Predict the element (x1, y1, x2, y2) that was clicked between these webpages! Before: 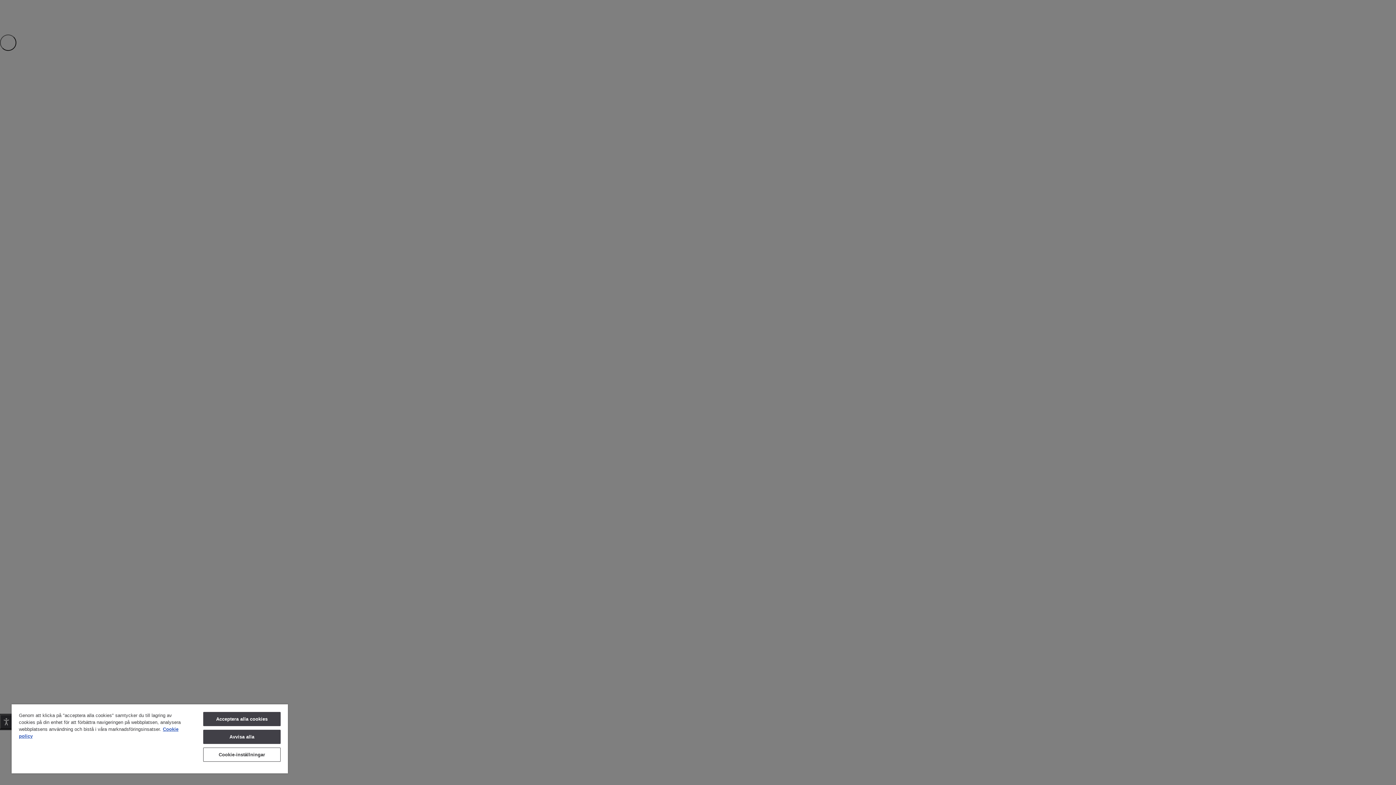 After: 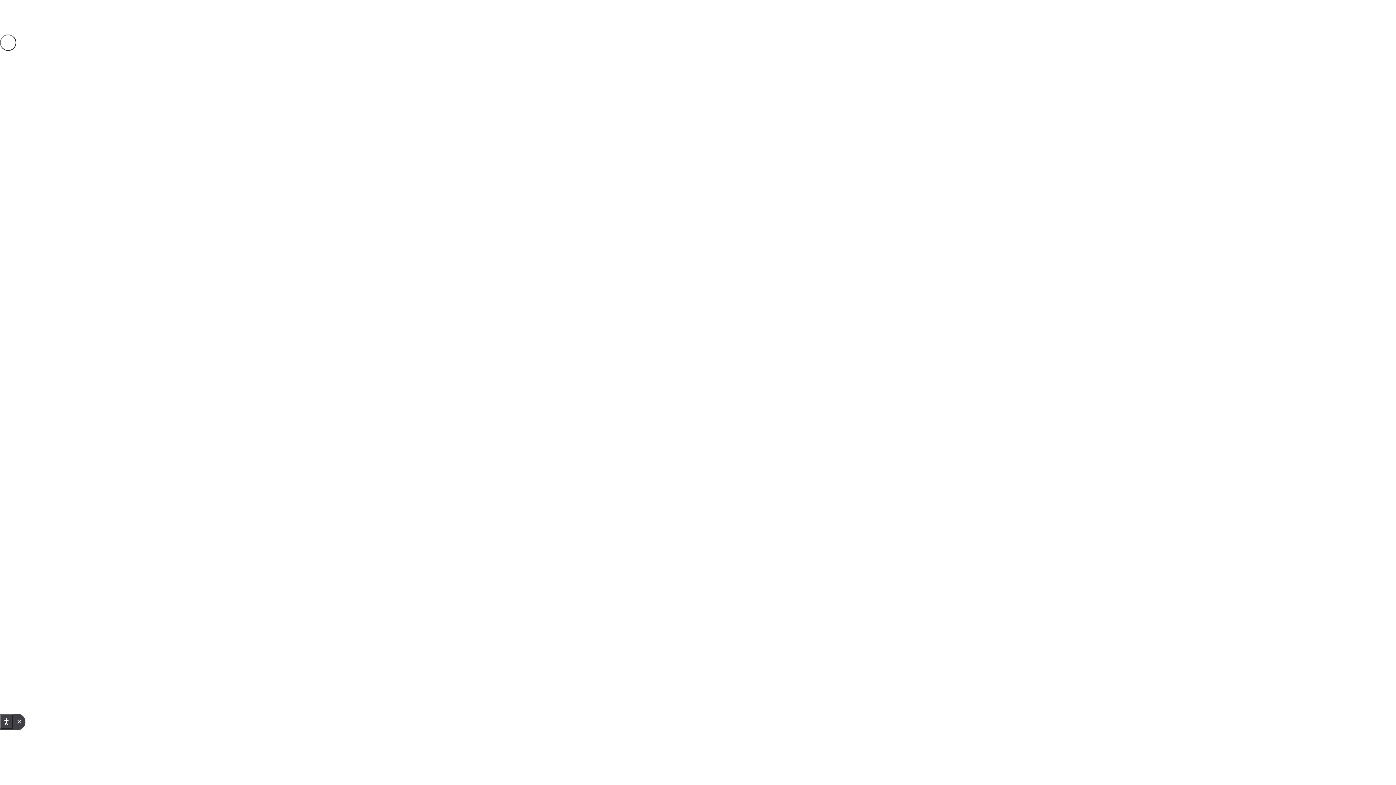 Action: label: Avvisa alla bbox: (203, 730, 280, 744)